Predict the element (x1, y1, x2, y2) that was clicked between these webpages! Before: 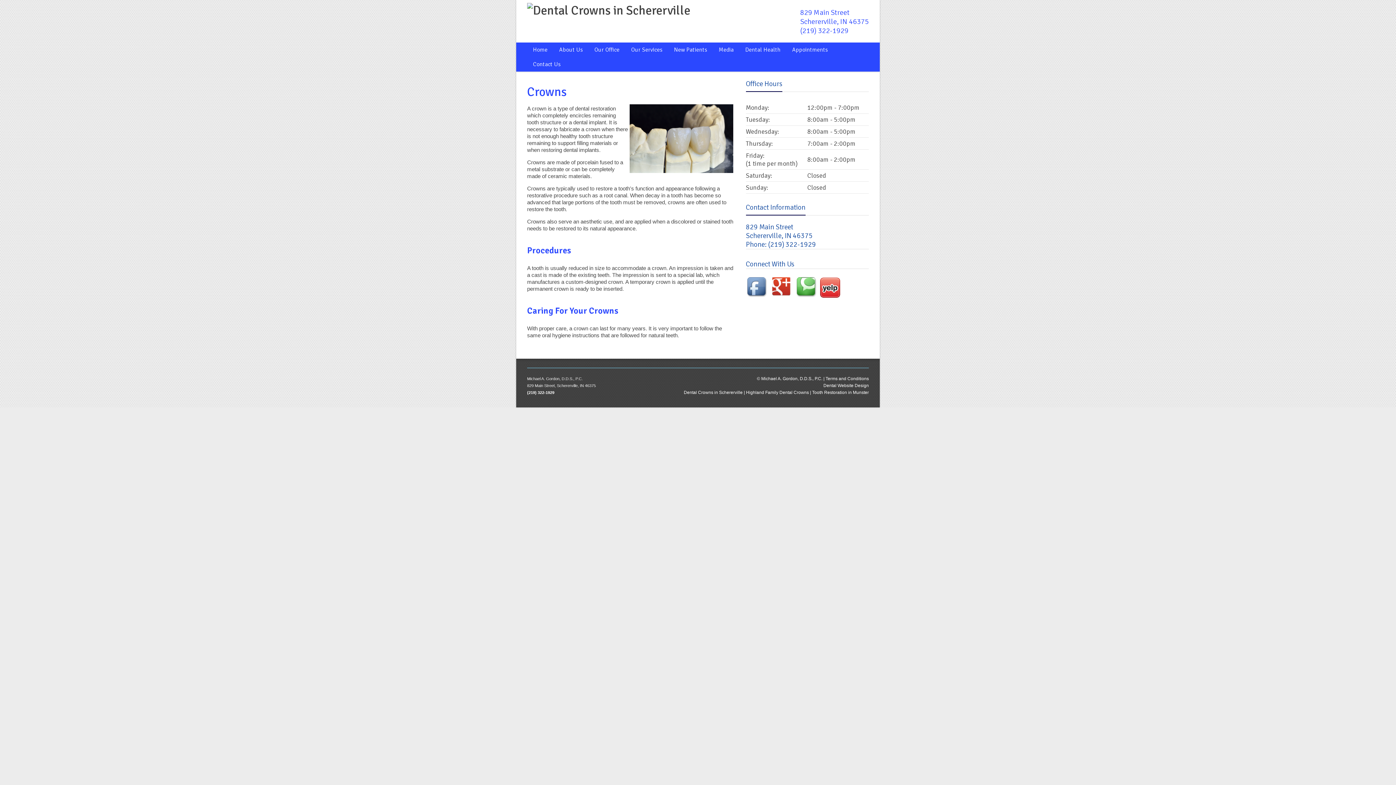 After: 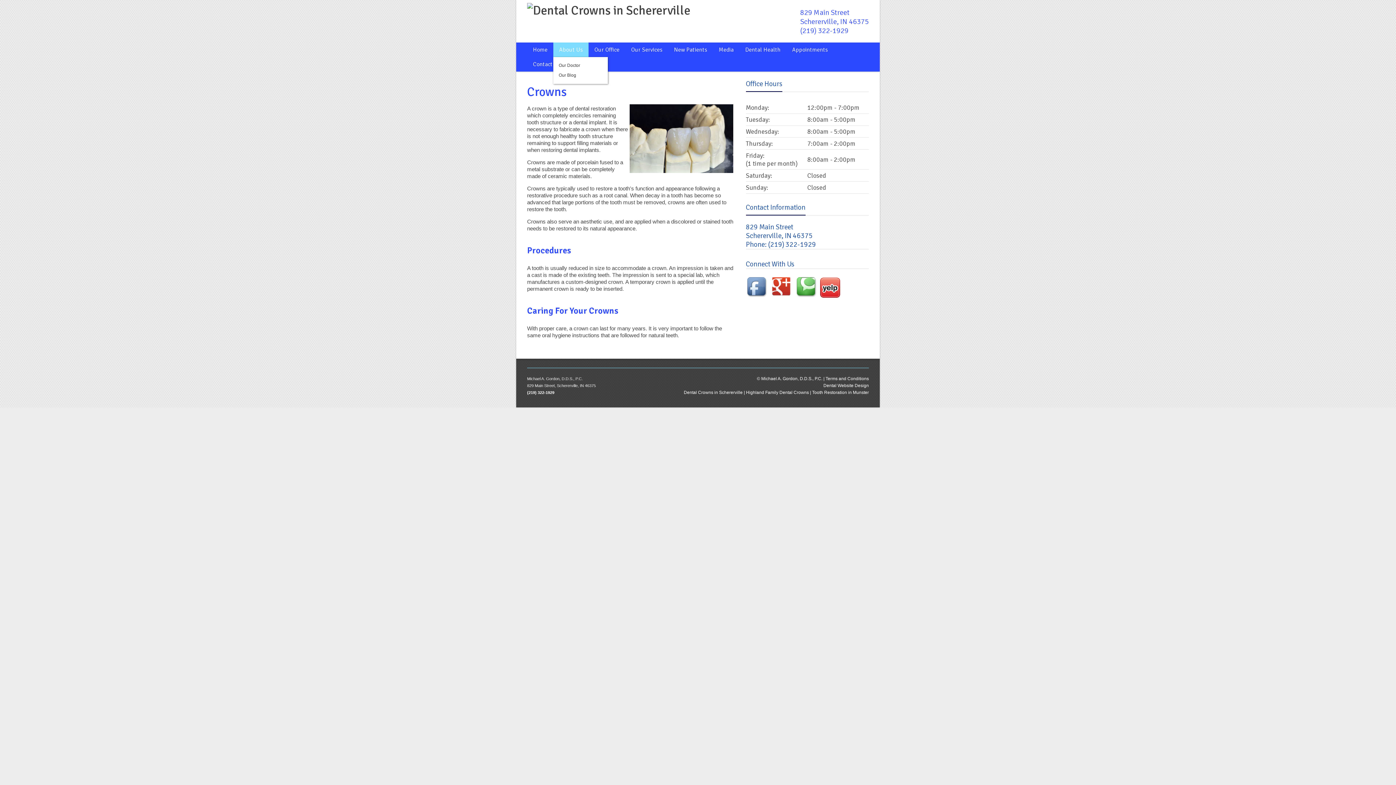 Action: label: About Us bbox: (553, 42, 588, 57)